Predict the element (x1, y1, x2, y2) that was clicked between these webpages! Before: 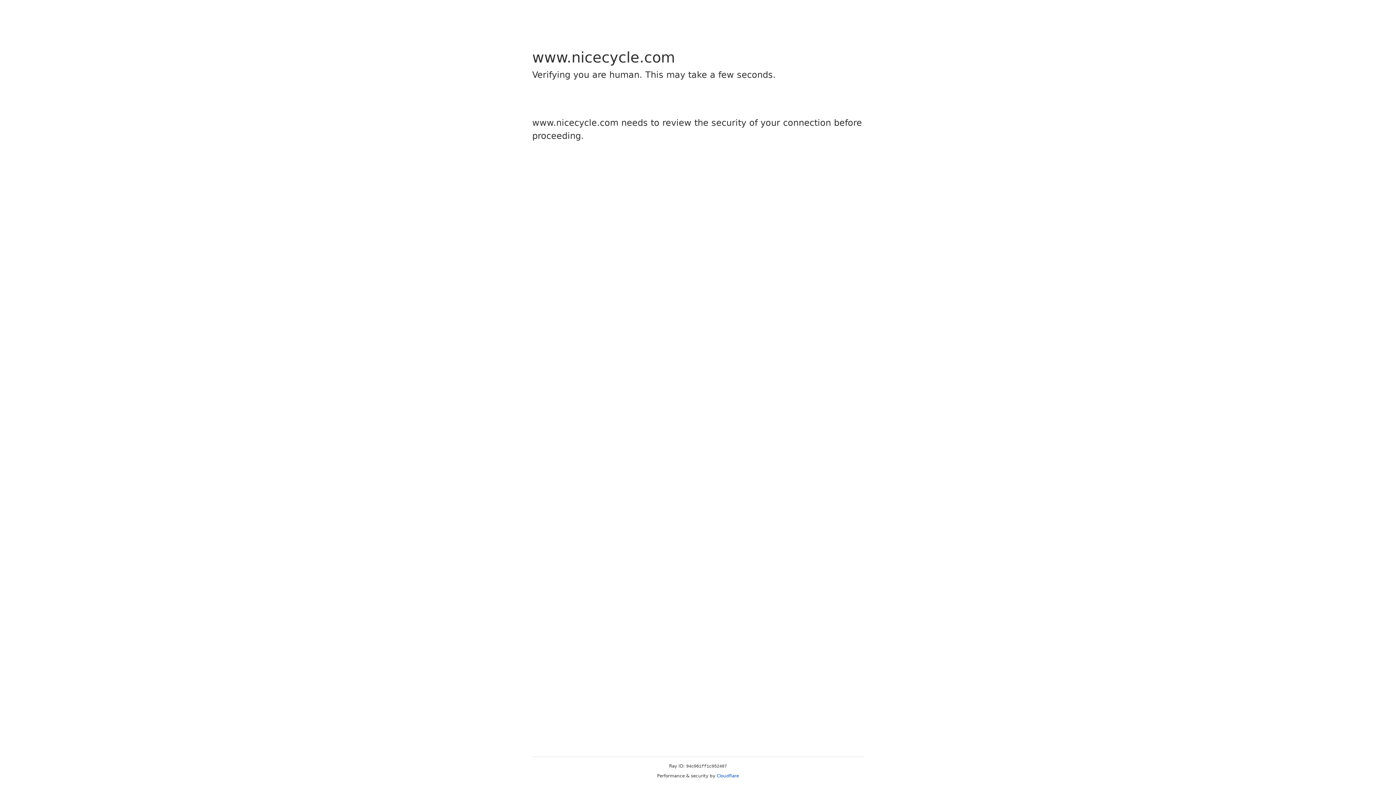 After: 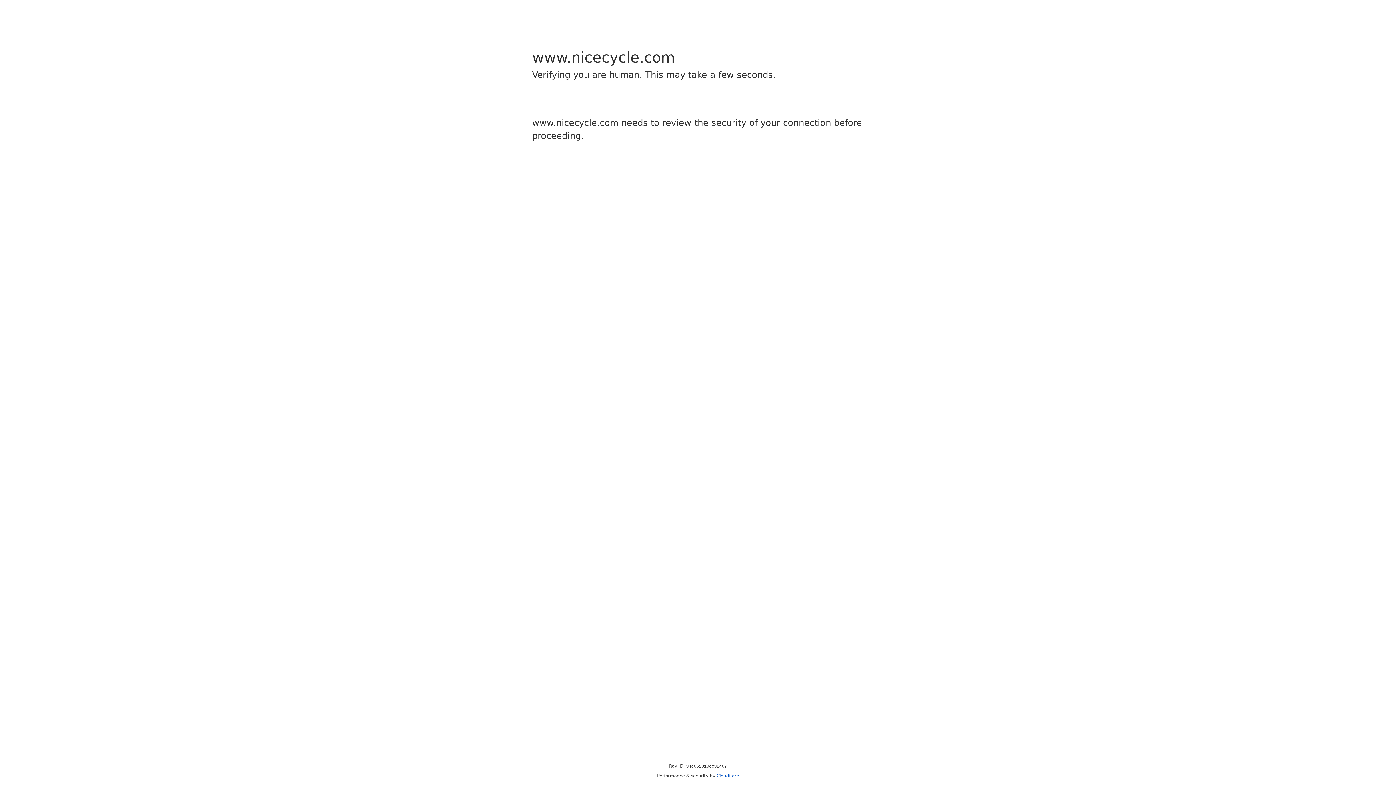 Action: label: Cloudflare bbox: (716, 773, 739, 778)